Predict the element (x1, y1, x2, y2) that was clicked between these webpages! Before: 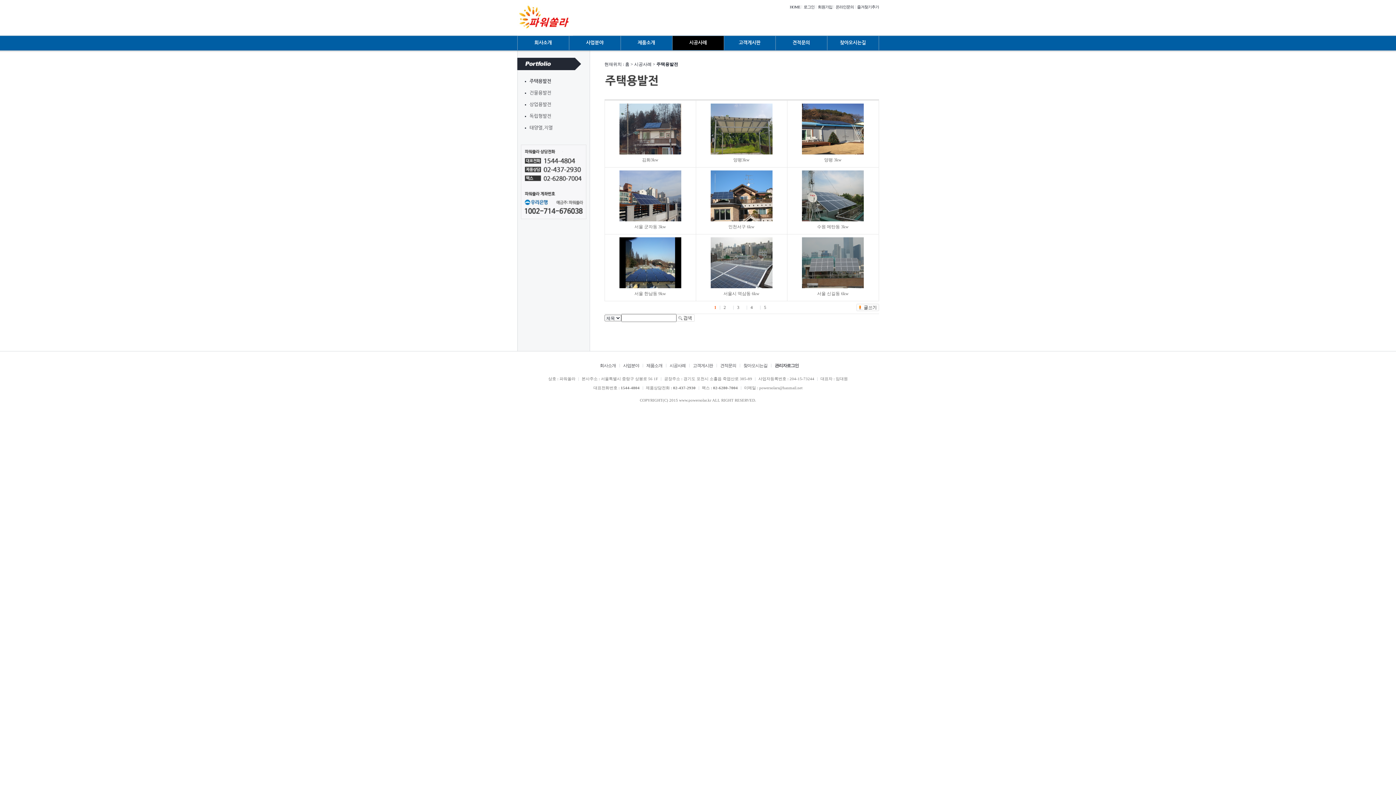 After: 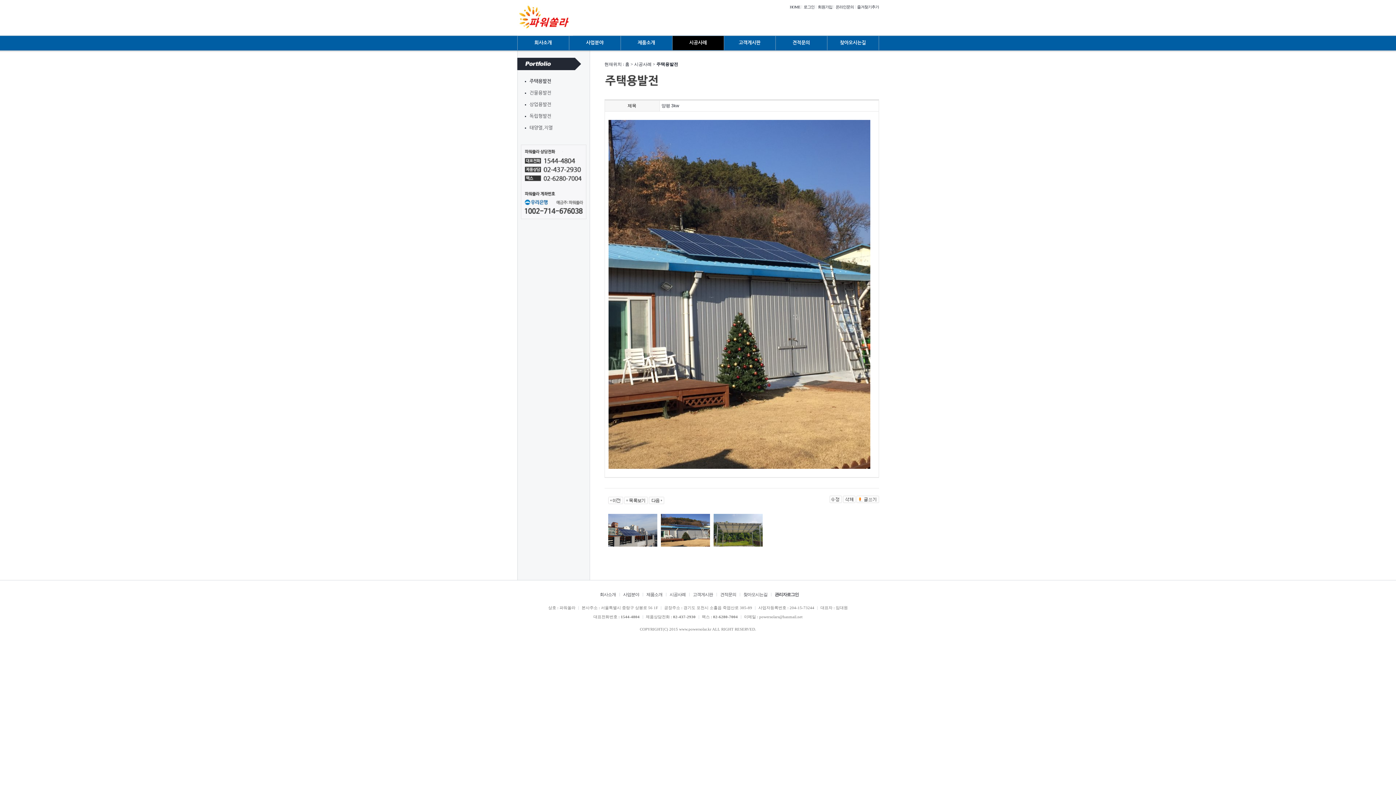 Action: bbox: (800, 124, 865, 133)